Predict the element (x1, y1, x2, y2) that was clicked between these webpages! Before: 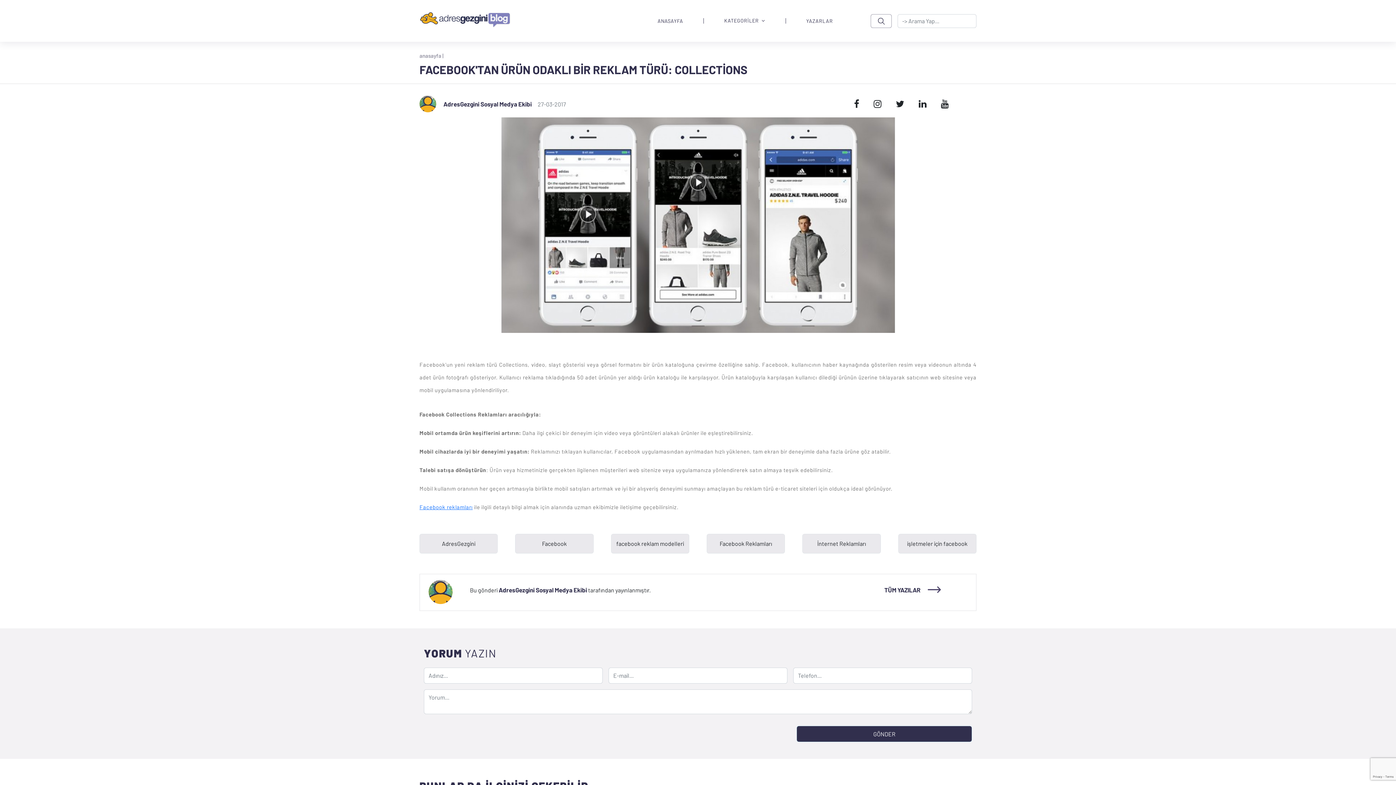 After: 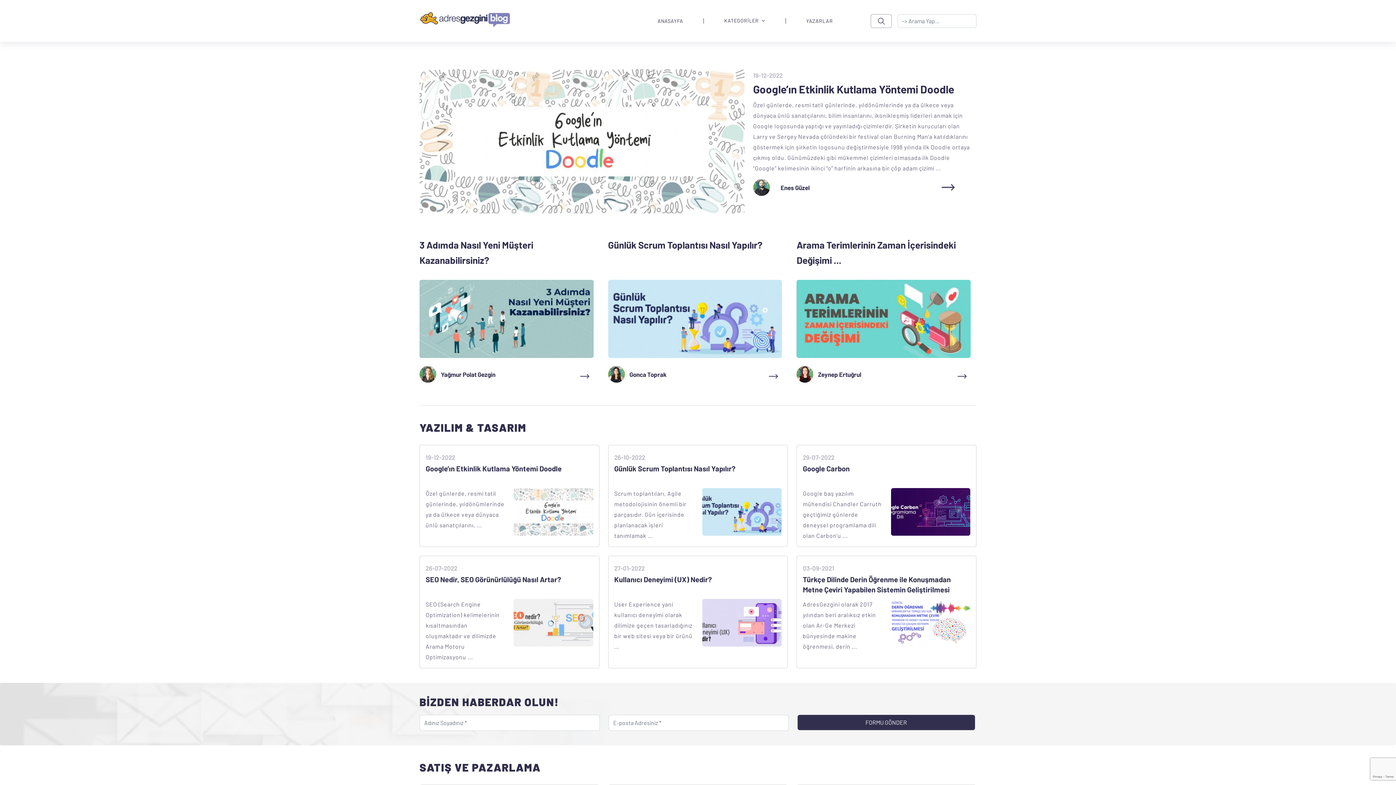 Action: bbox: (419, 52, 443, 58) label: anasayfa |